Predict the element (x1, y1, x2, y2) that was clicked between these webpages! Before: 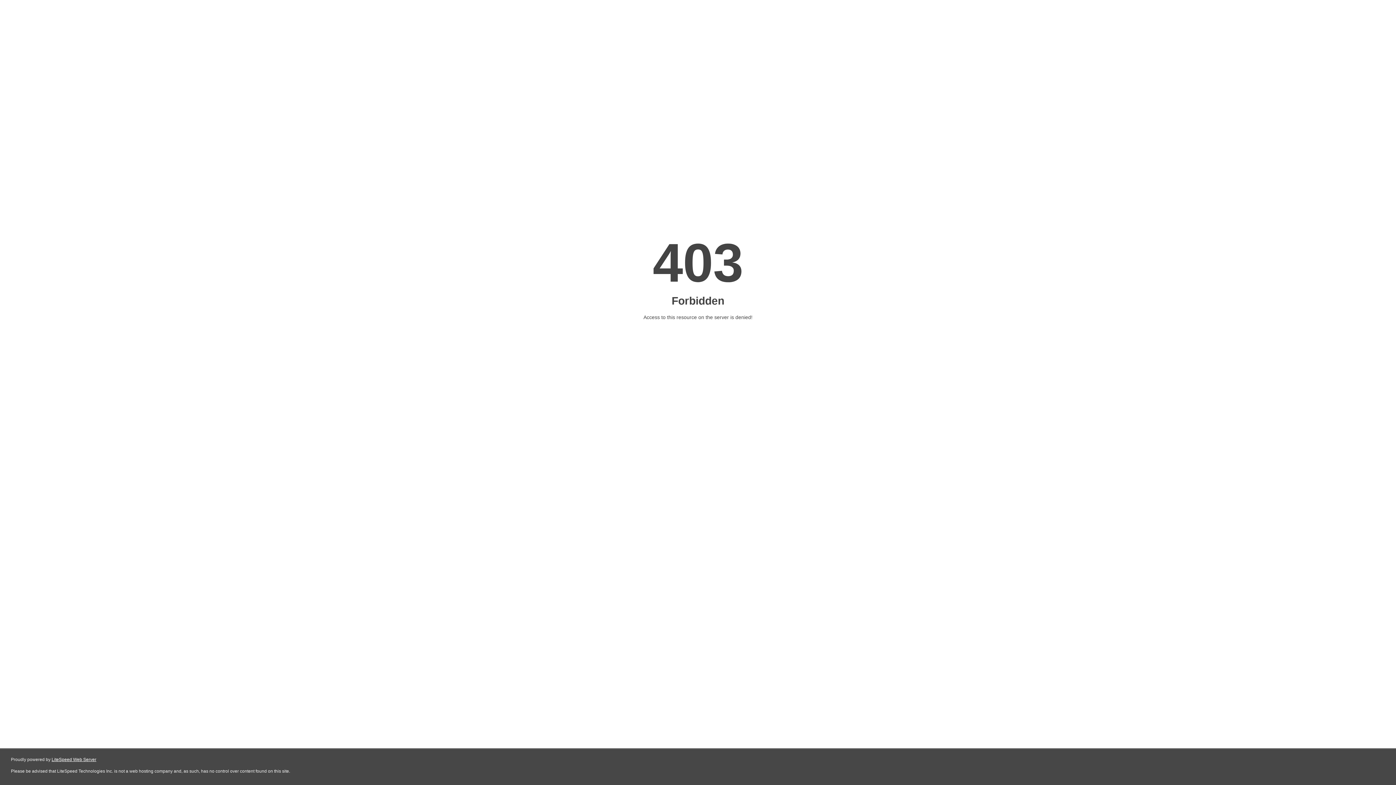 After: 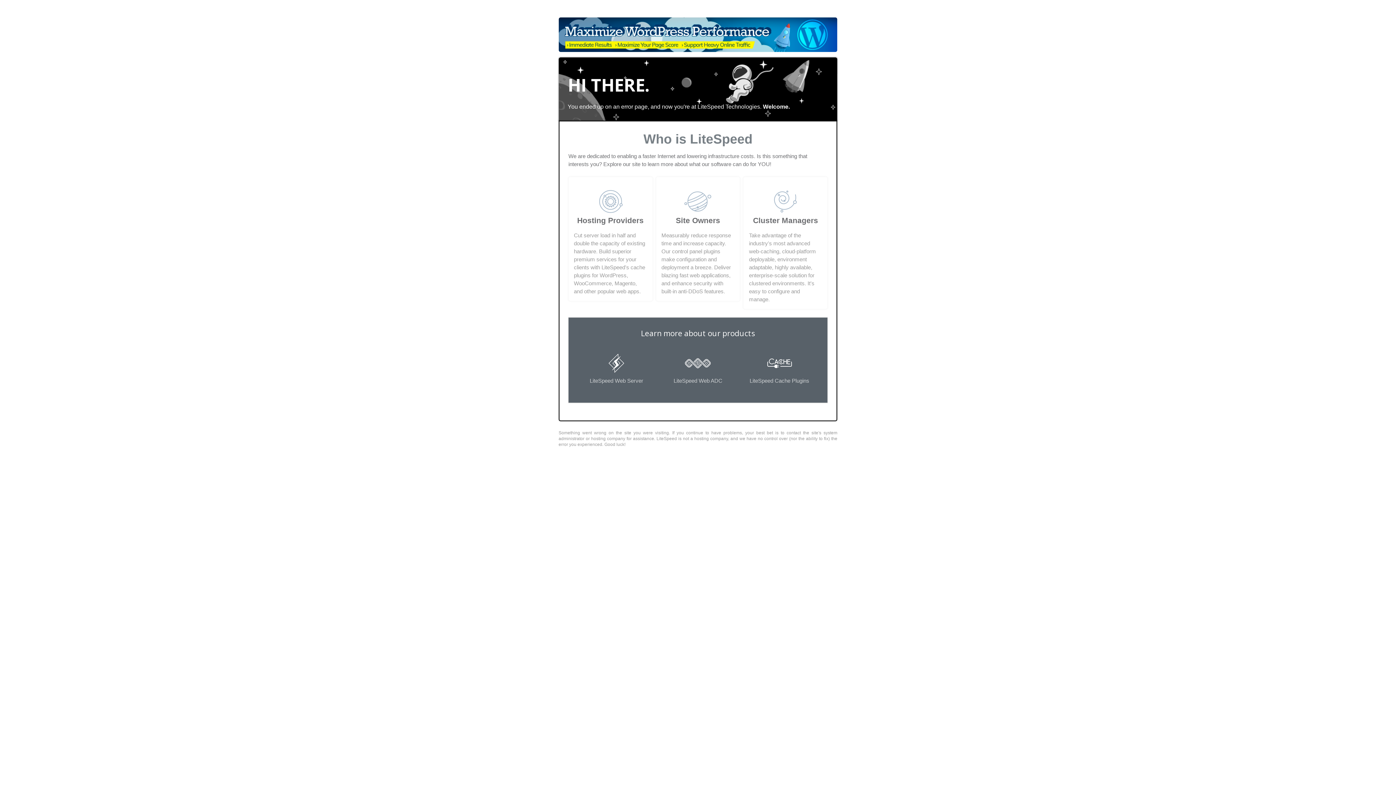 Action: bbox: (51, 757, 96, 762) label: LiteSpeed Web Server